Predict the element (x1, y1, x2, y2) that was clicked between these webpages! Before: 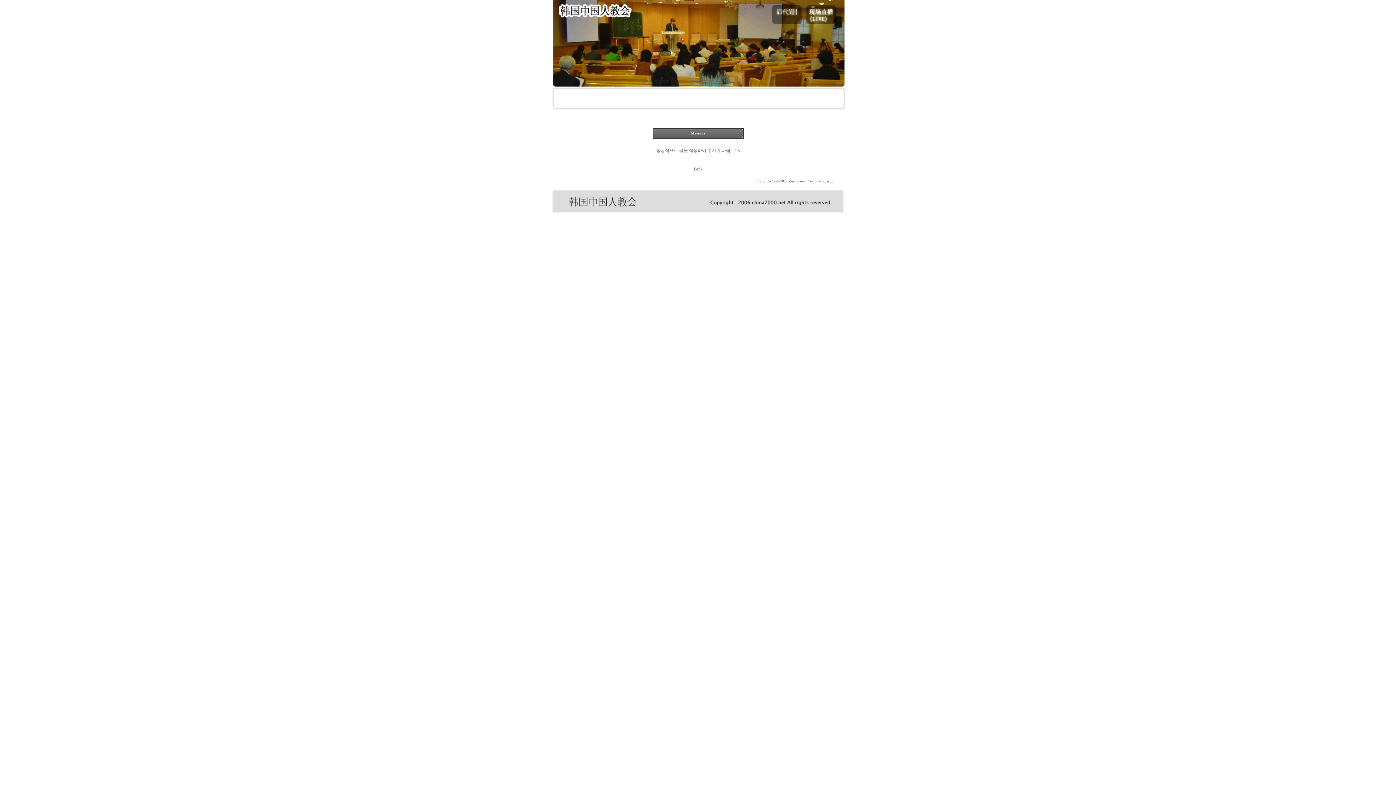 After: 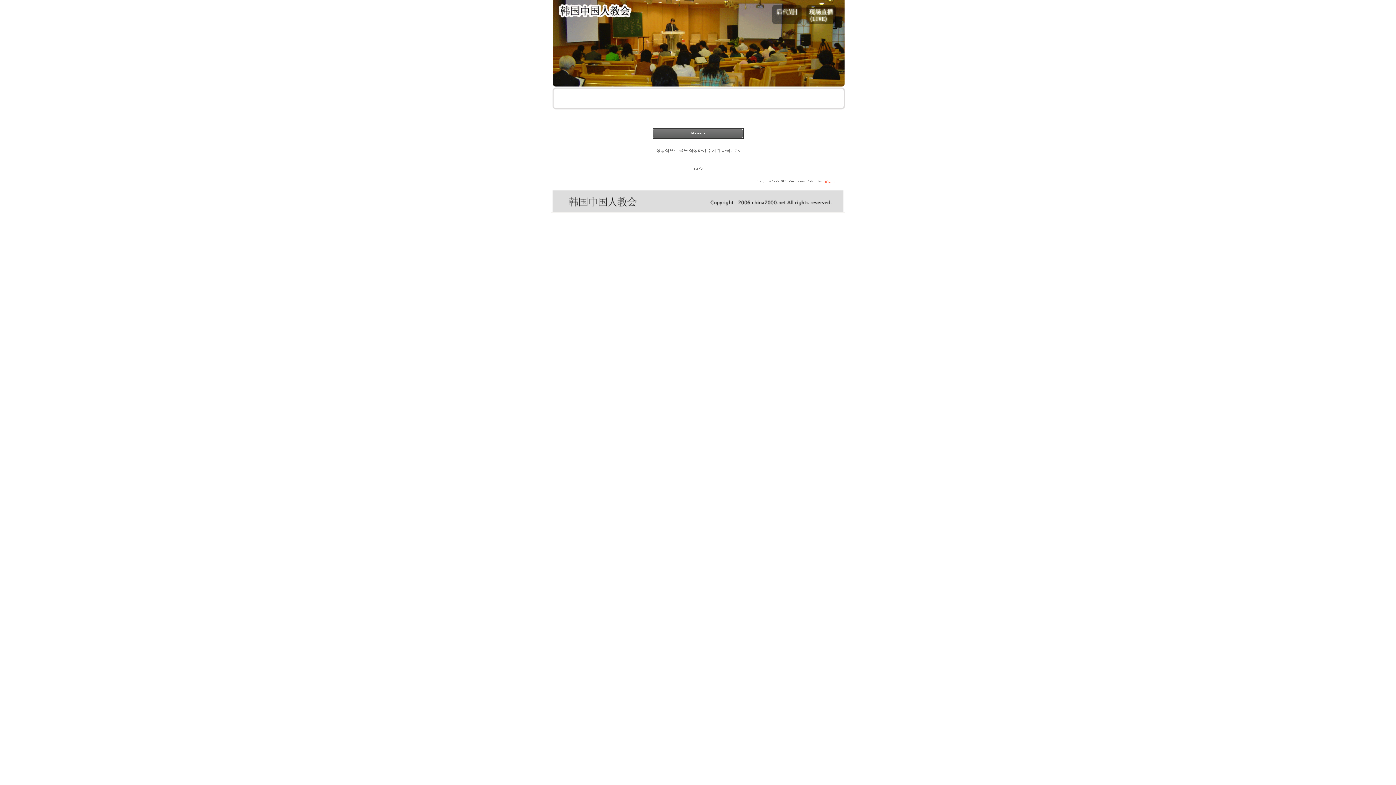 Action: label: ruiszin bbox: (823, 179, 834, 183)